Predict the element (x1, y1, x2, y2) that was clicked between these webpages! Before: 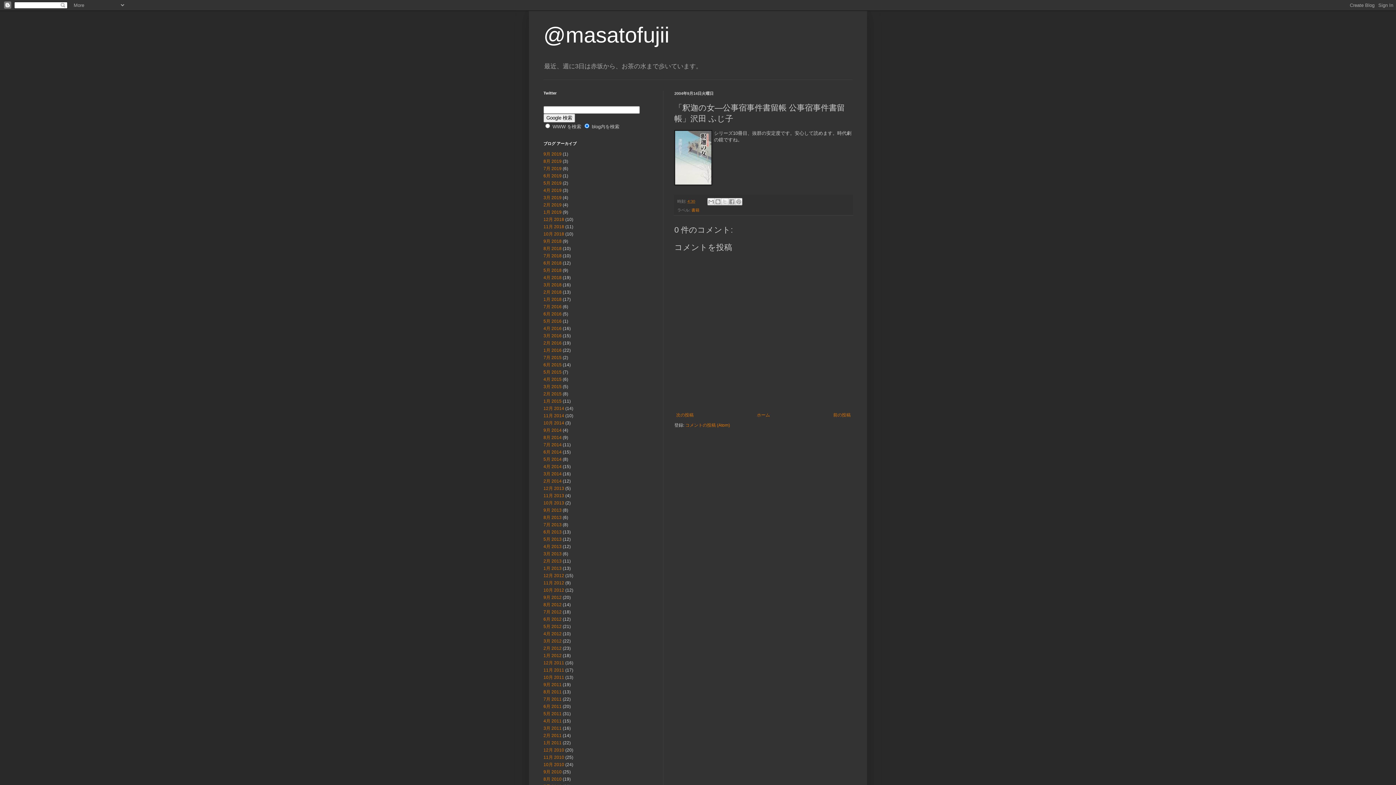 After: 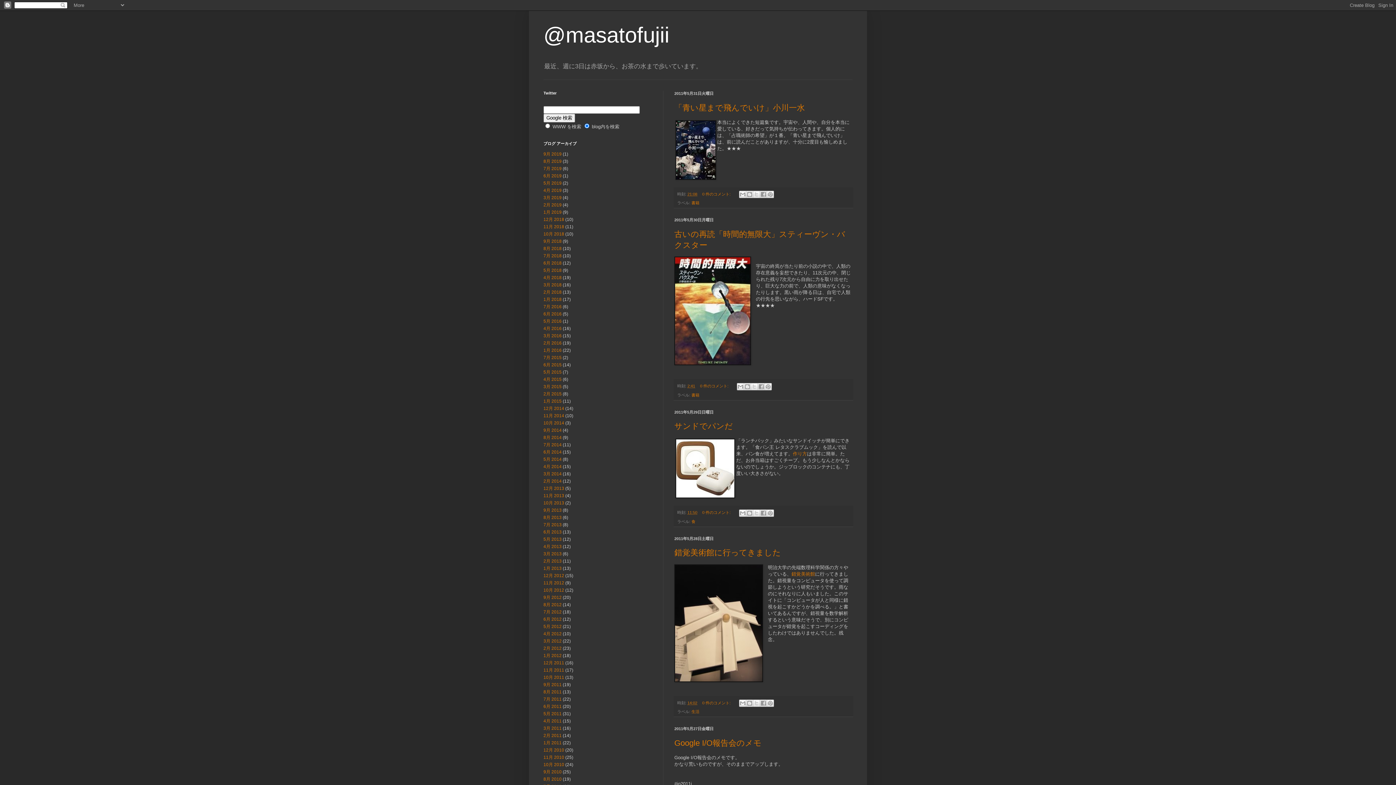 Action: label: 5月 2011 bbox: (543, 711, 561, 716)